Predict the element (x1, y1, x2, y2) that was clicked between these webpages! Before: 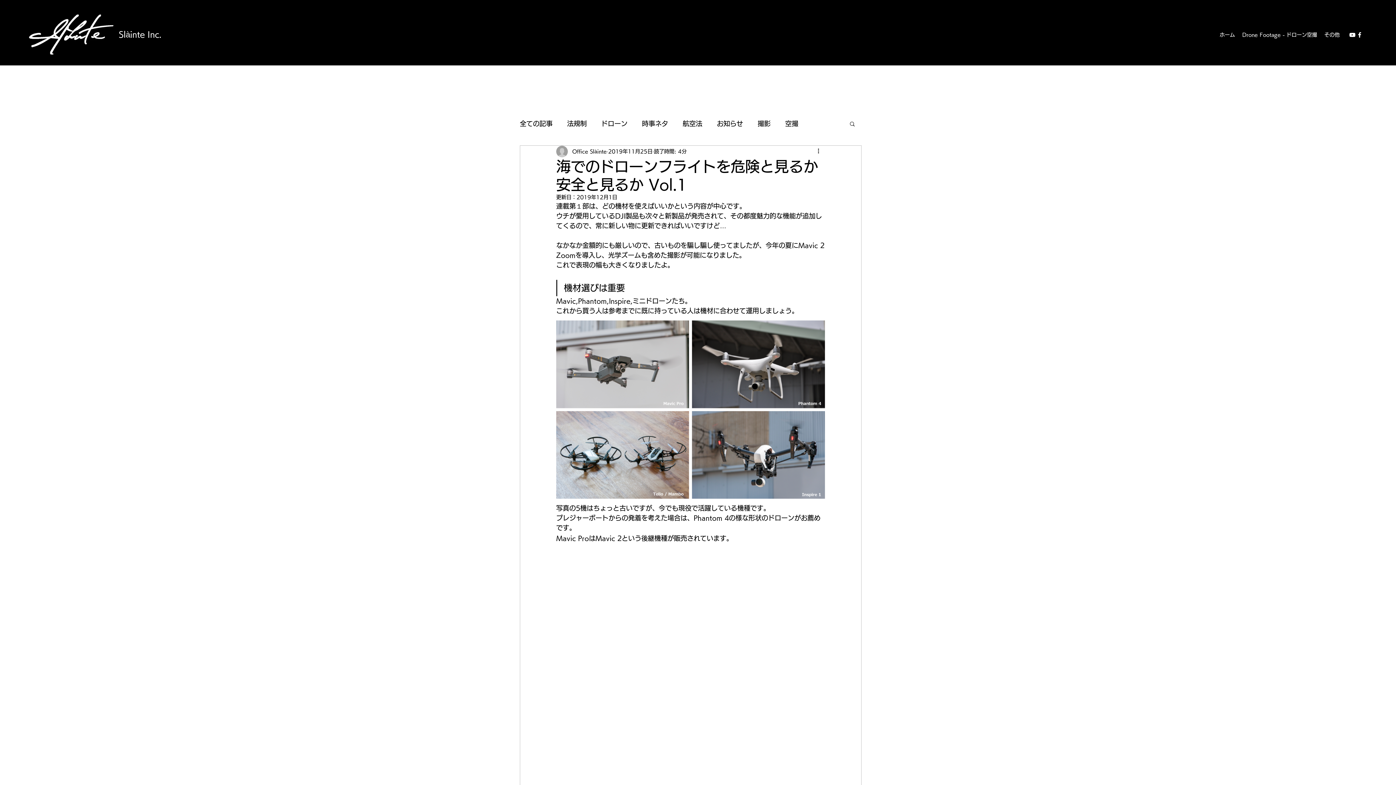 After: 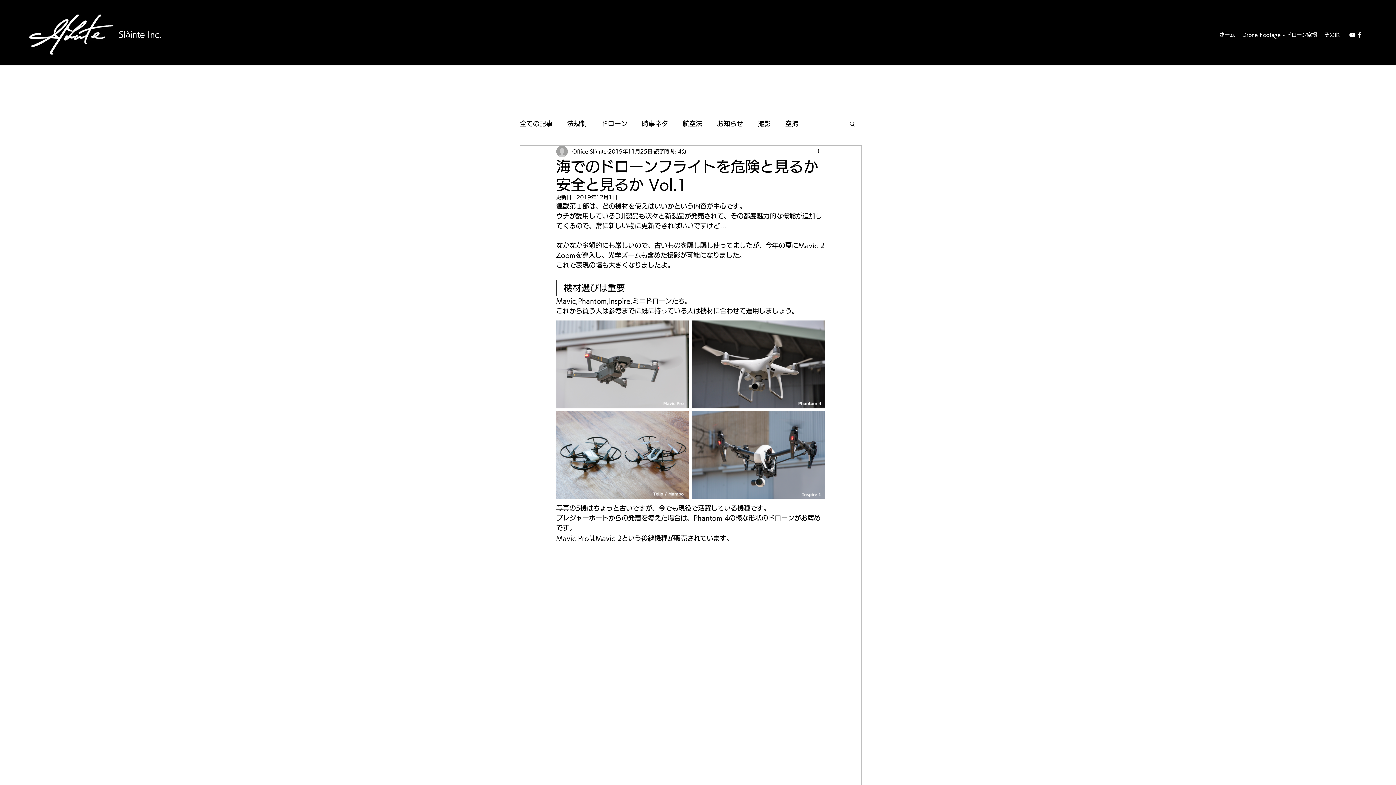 Action: bbox: (1349, 31, 1356, 38) label: YouTube